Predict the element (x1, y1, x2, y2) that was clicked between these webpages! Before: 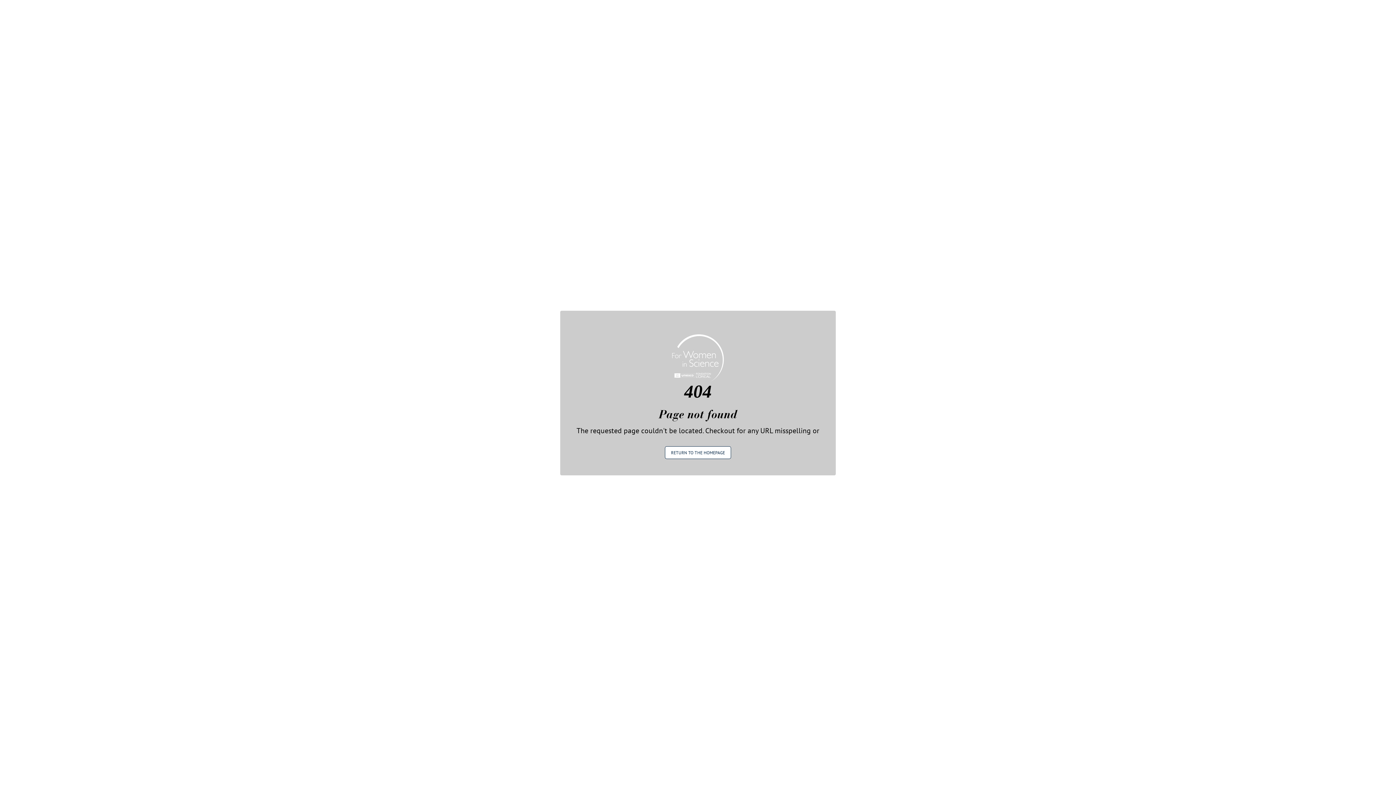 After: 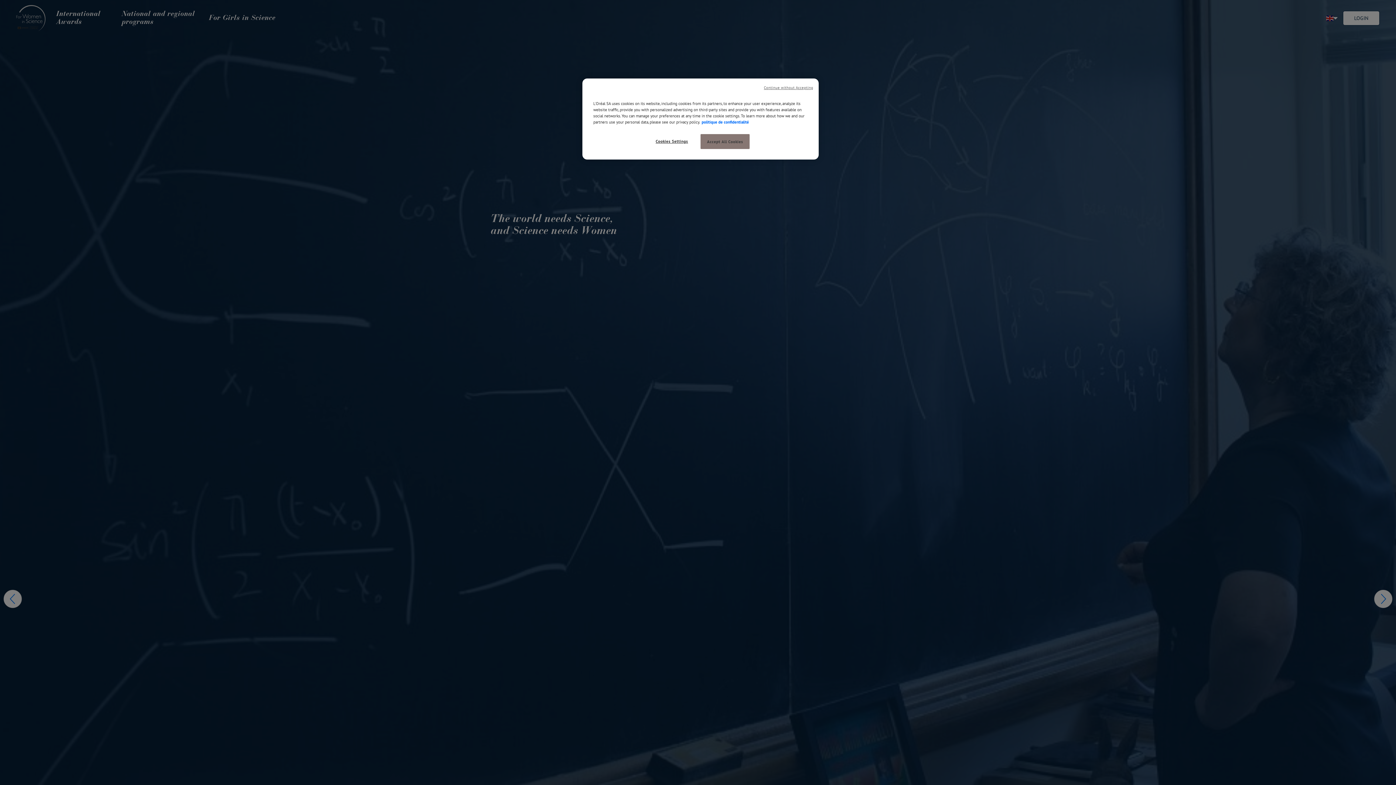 Action: label: RETURN TO THE HOMEPAGE bbox: (665, 446, 731, 459)